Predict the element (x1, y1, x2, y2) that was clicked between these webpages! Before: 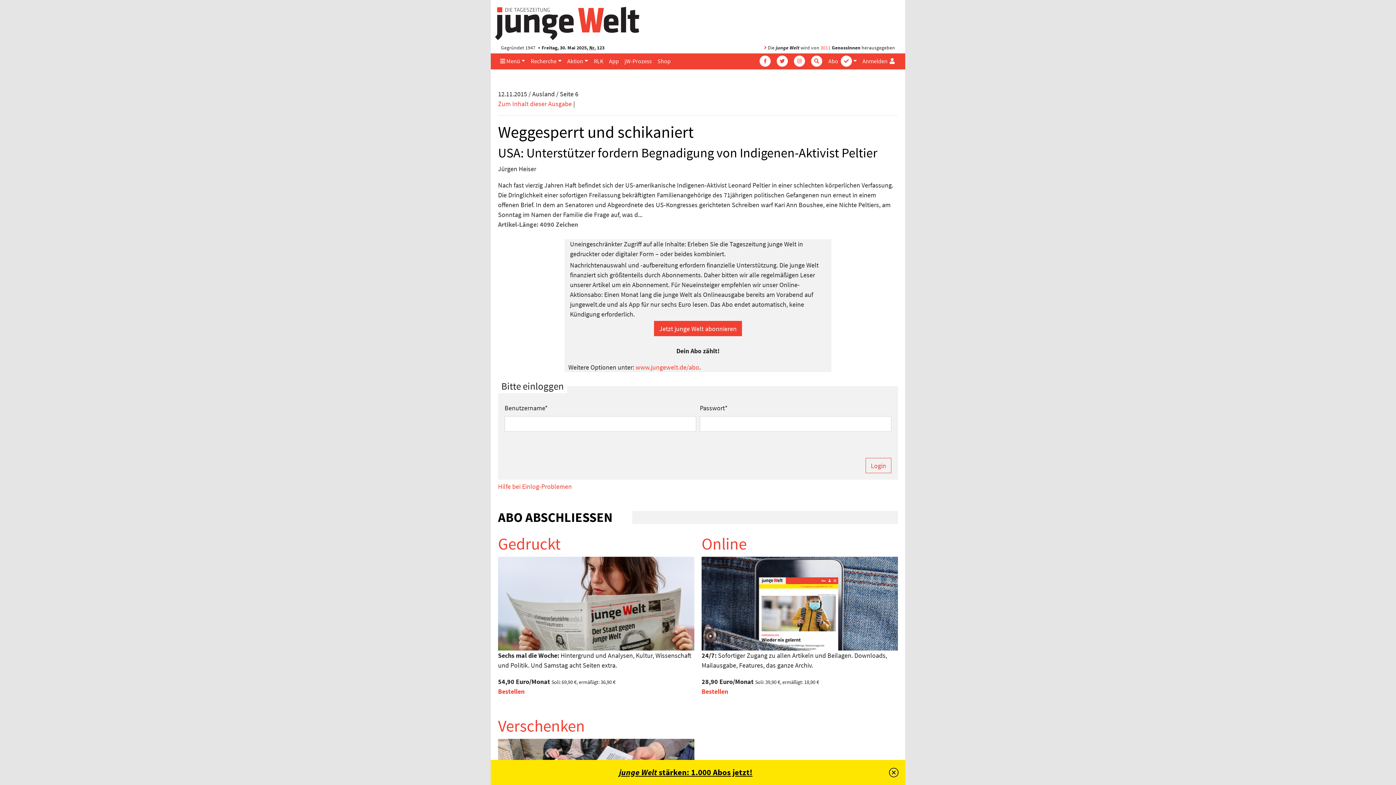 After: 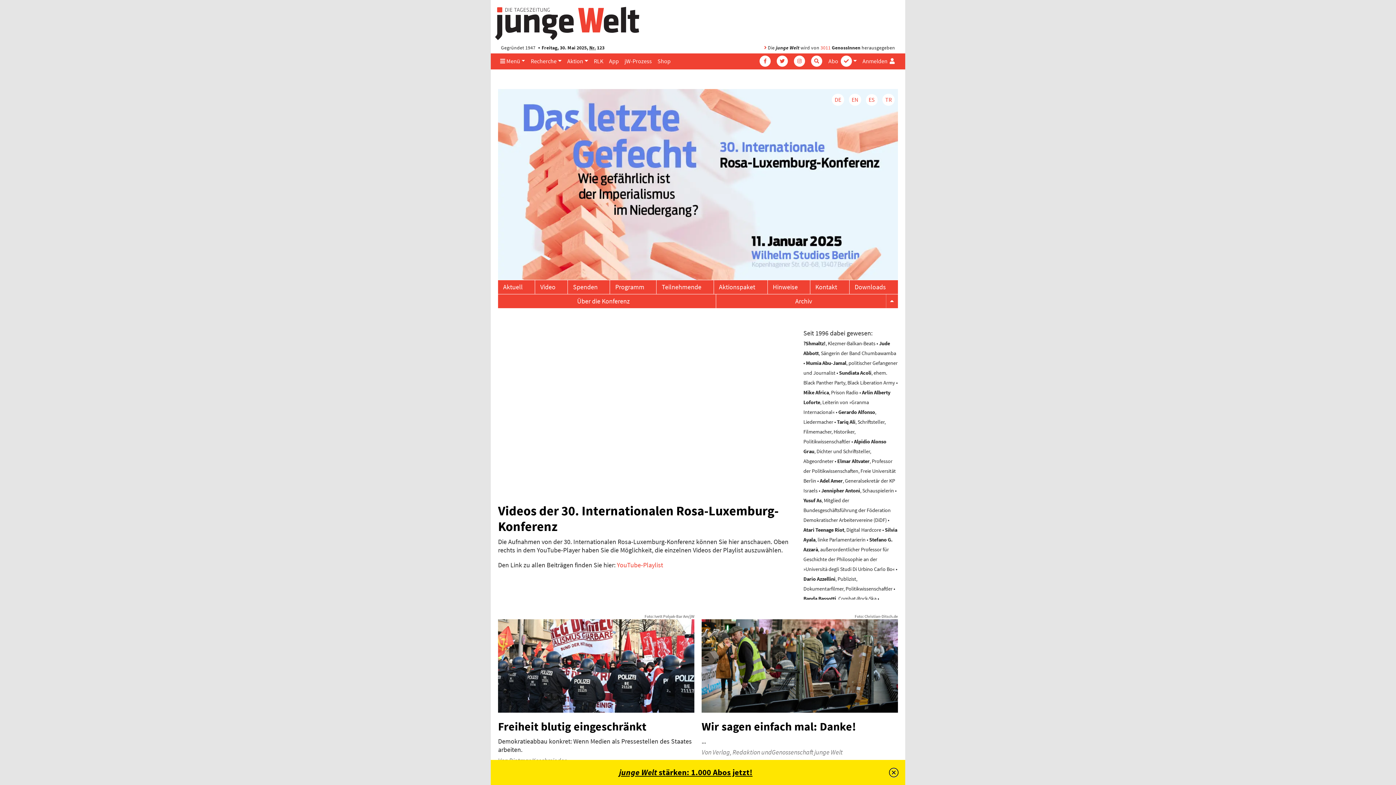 Action: label: RLK bbox: (591, 53, 606, 68)